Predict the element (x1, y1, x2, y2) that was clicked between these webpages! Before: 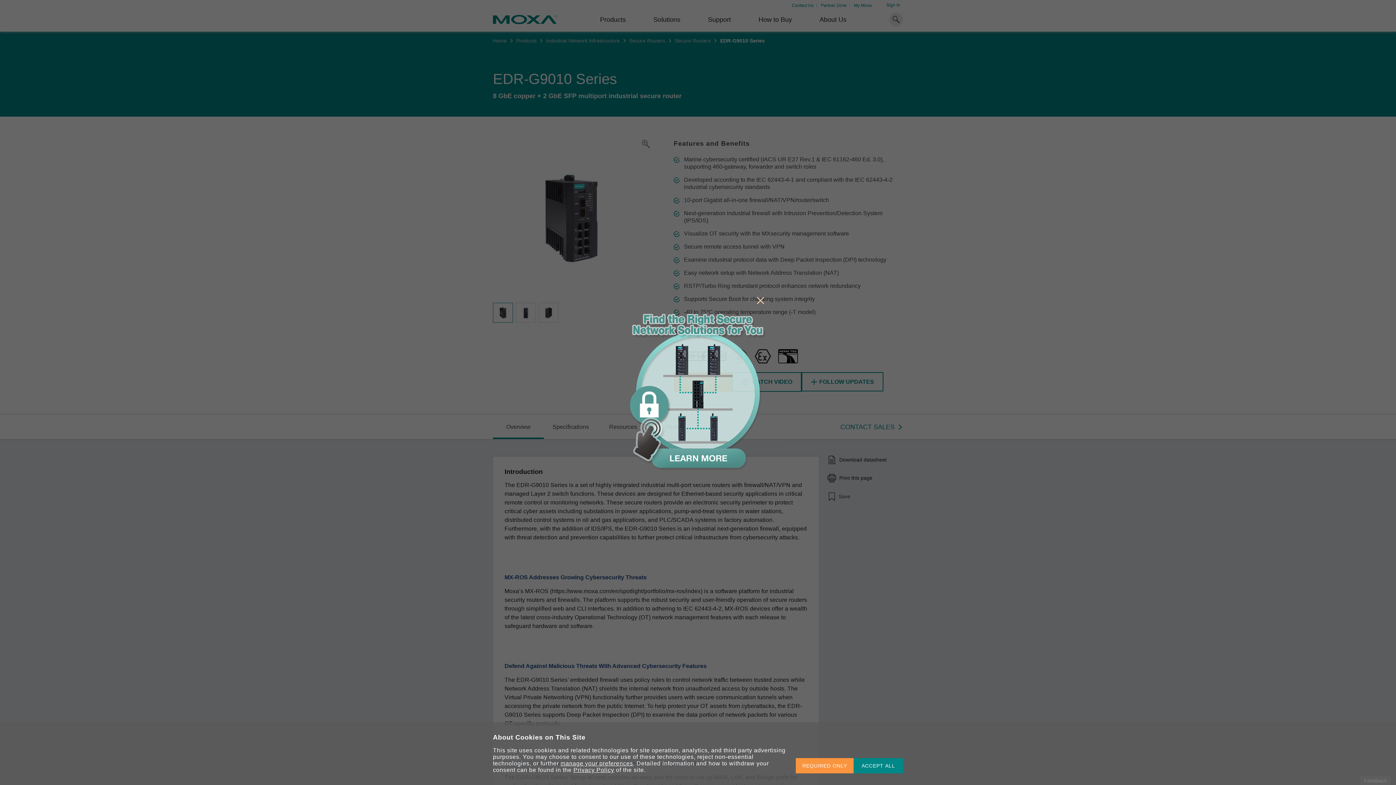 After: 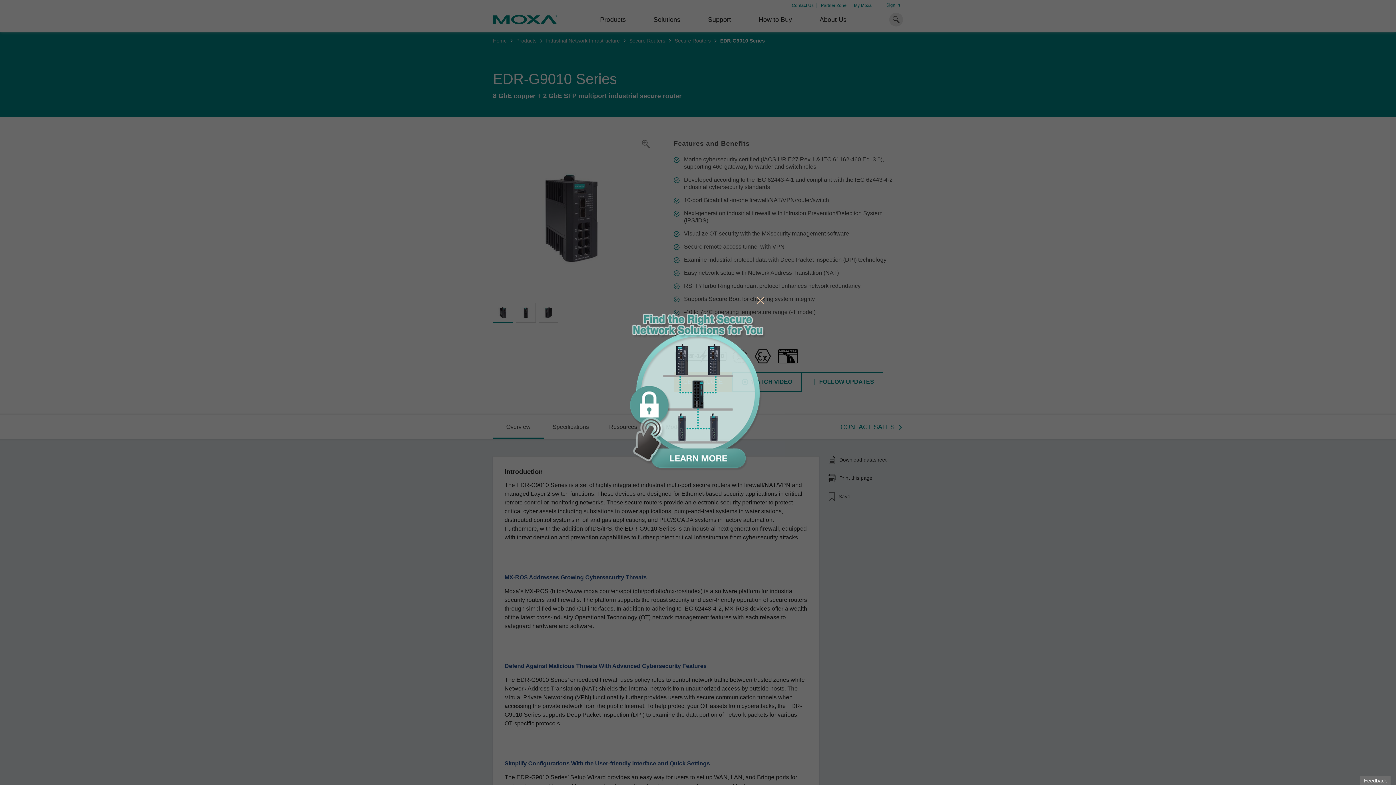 Action: bbox: (795, 758, 853, 773) label: REQUIRED ONLY